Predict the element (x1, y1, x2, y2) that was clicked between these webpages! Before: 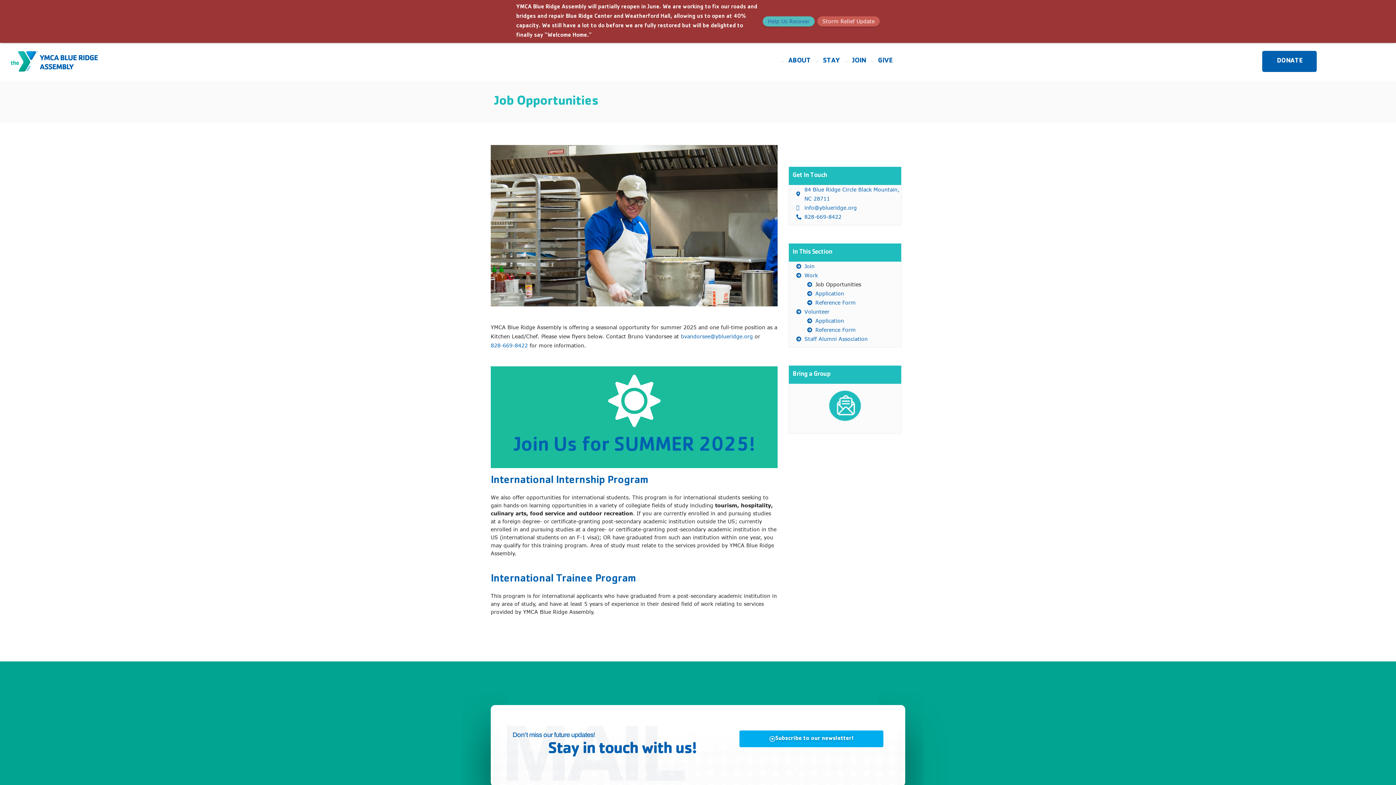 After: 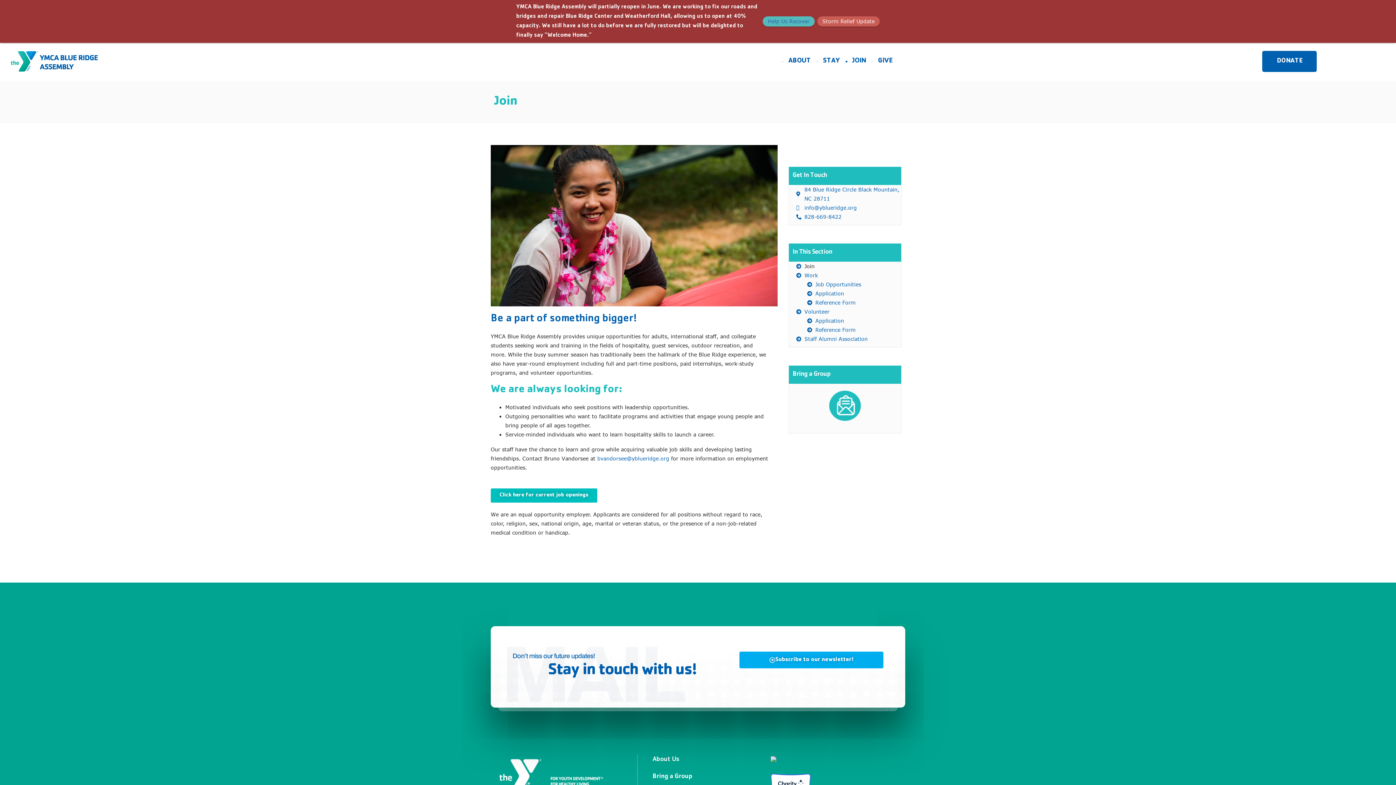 Action: label: Join bbox: (796, 261, 901, 270)